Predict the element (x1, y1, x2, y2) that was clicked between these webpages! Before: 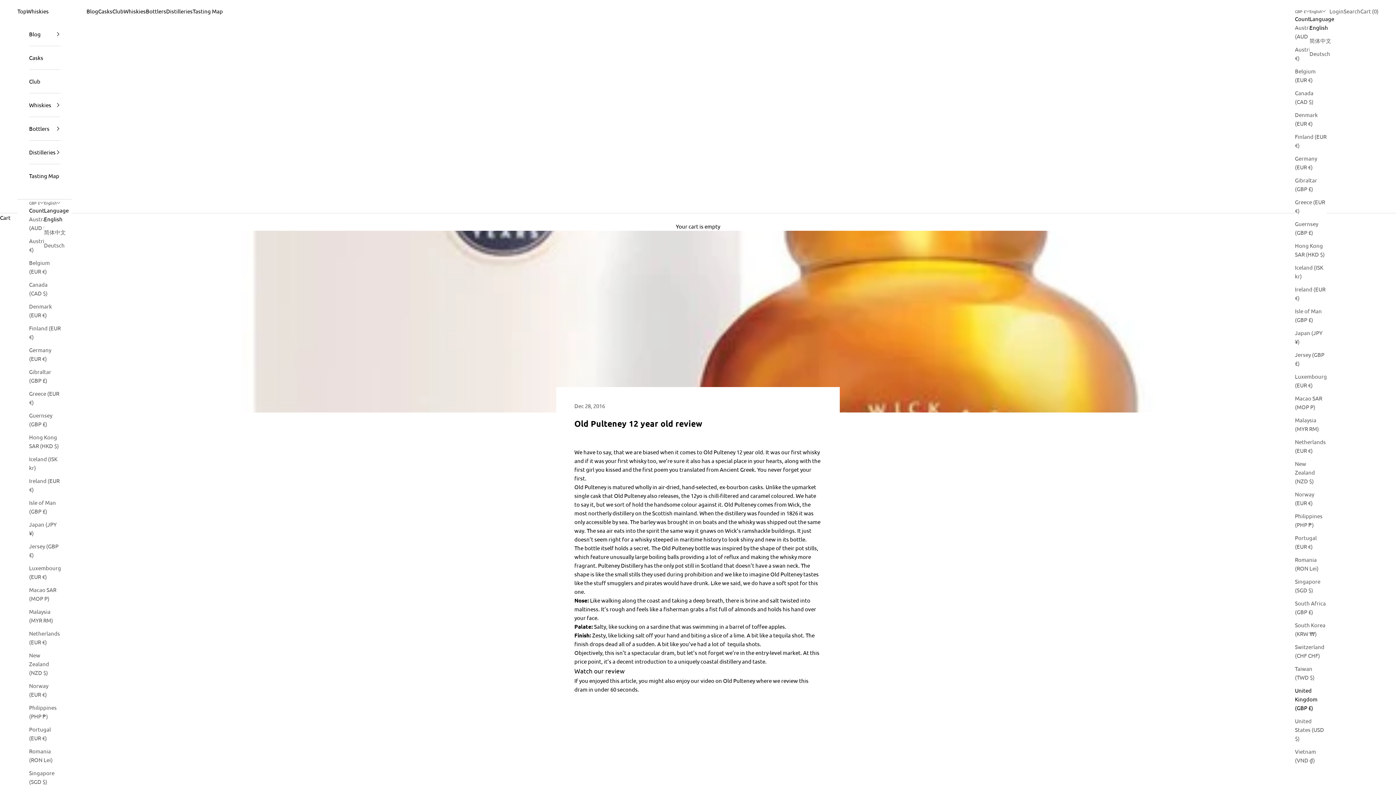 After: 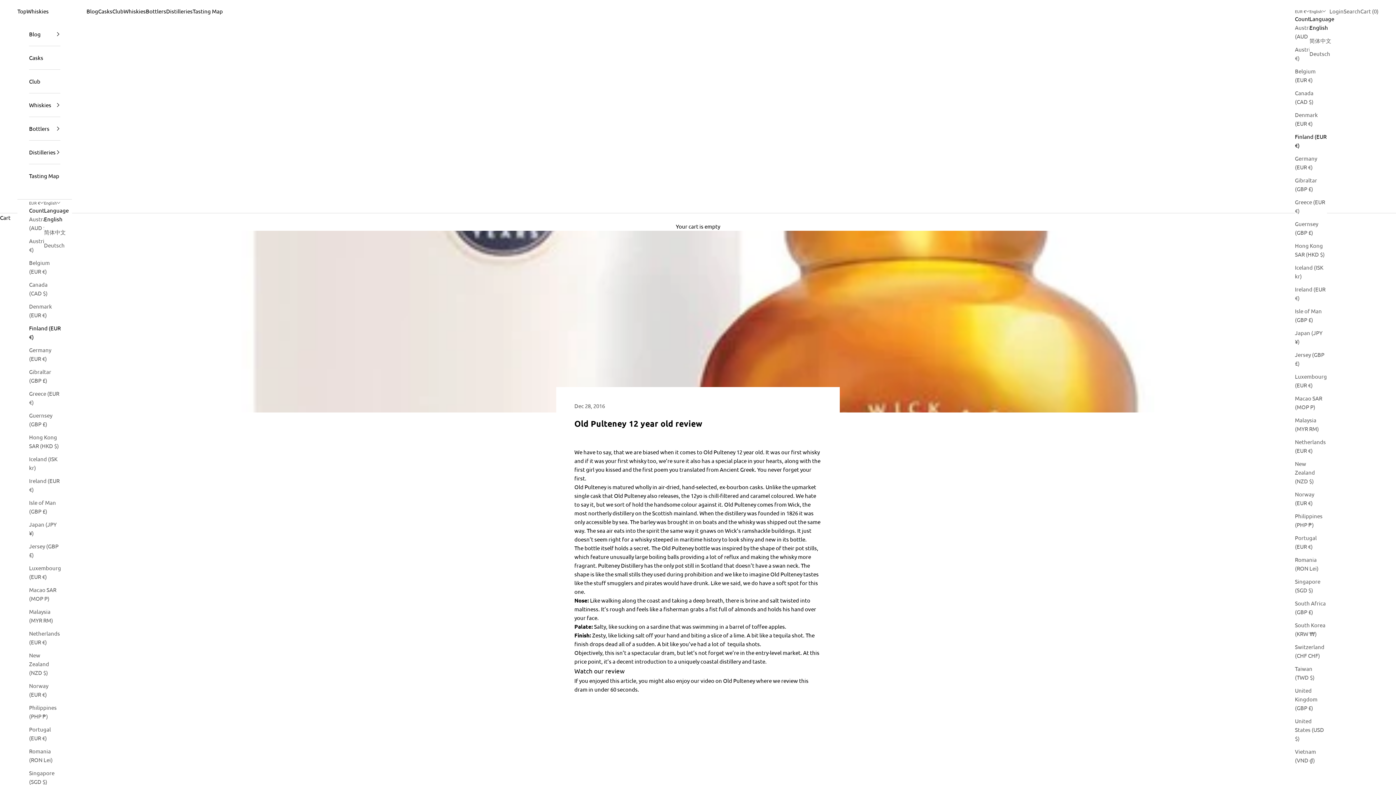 Action: label: Finland (EUR €) bbox: (29, 324, 61, 341)